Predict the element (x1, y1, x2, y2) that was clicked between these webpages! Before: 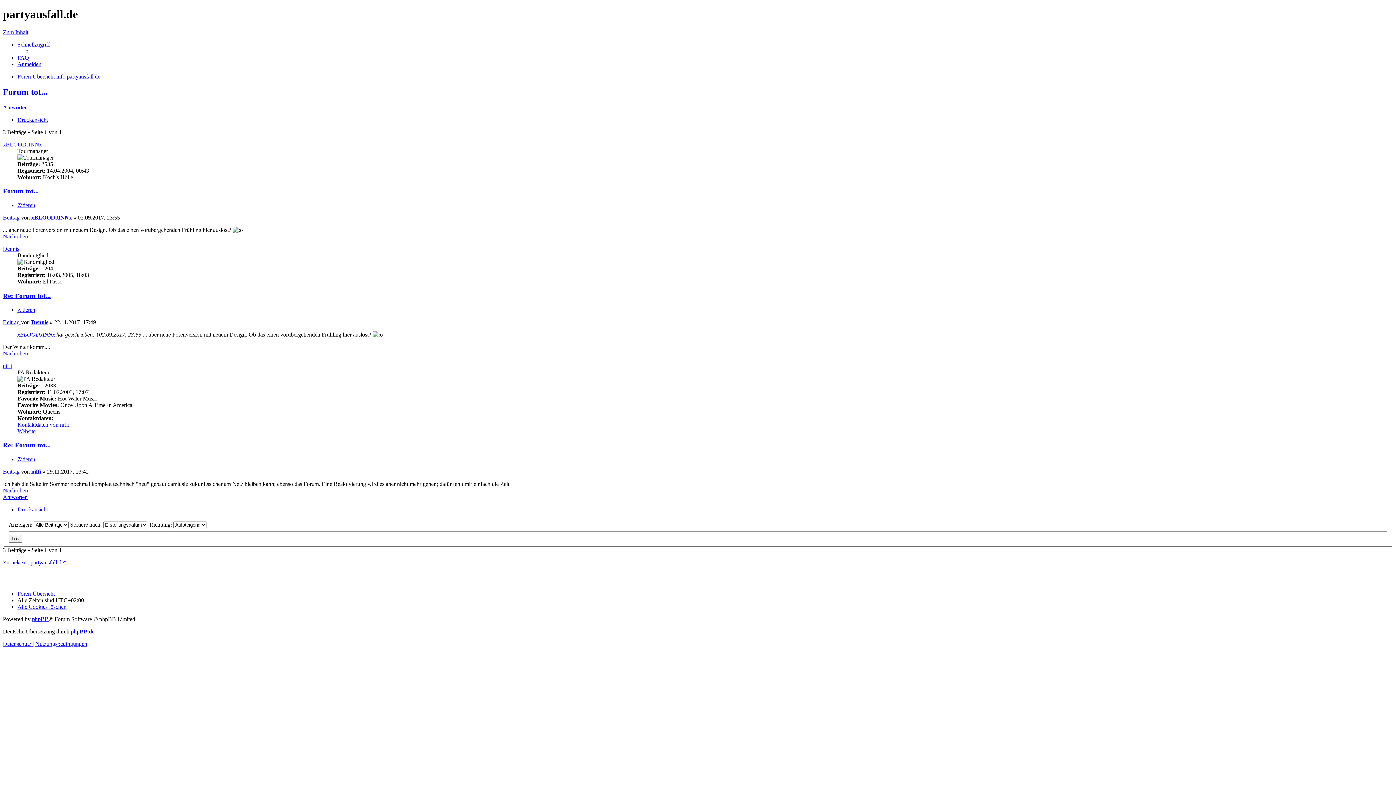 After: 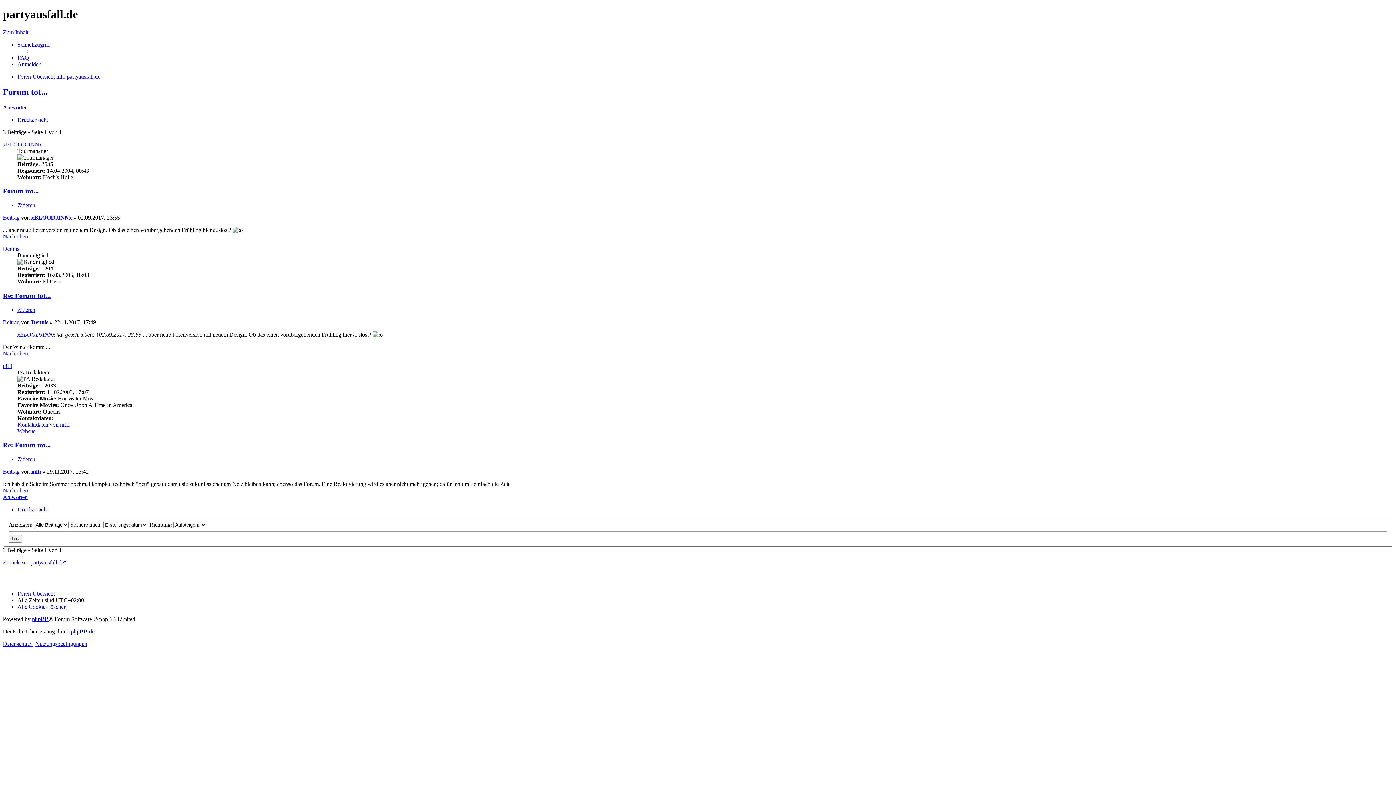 Action: label: Nach oben bbox: (2, 233, 28, 239)